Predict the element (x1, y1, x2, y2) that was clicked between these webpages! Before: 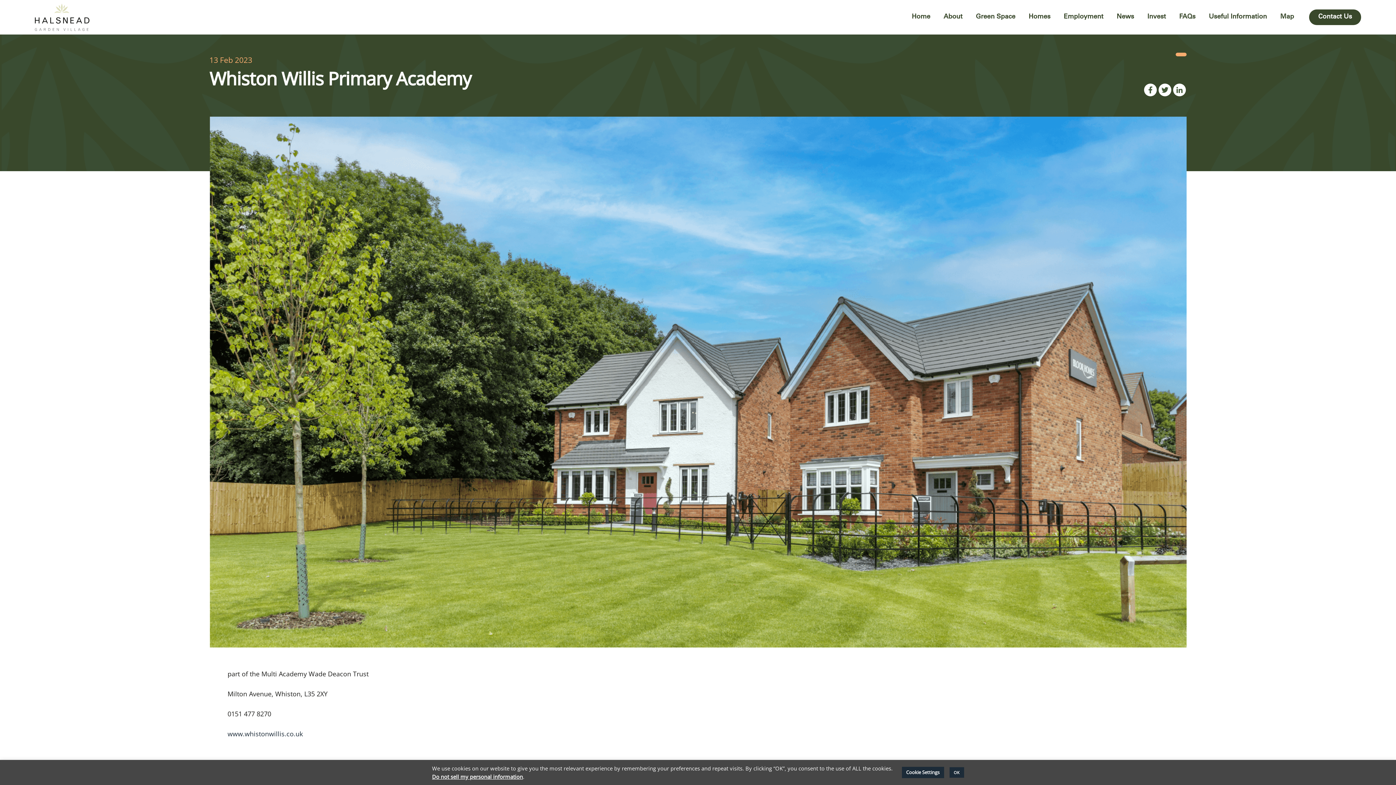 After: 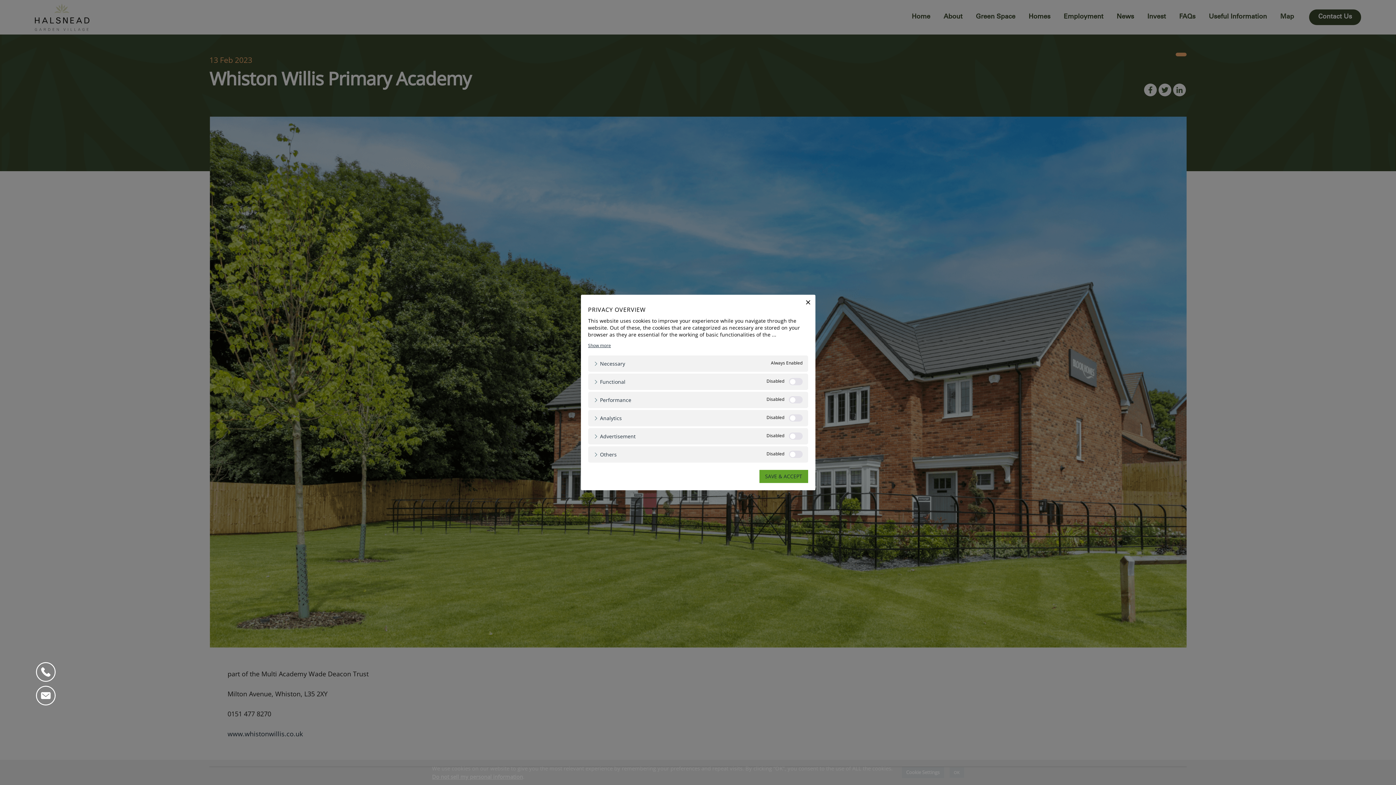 Action: label: Cookie Settings bbox: (902, 767, 944, 778)